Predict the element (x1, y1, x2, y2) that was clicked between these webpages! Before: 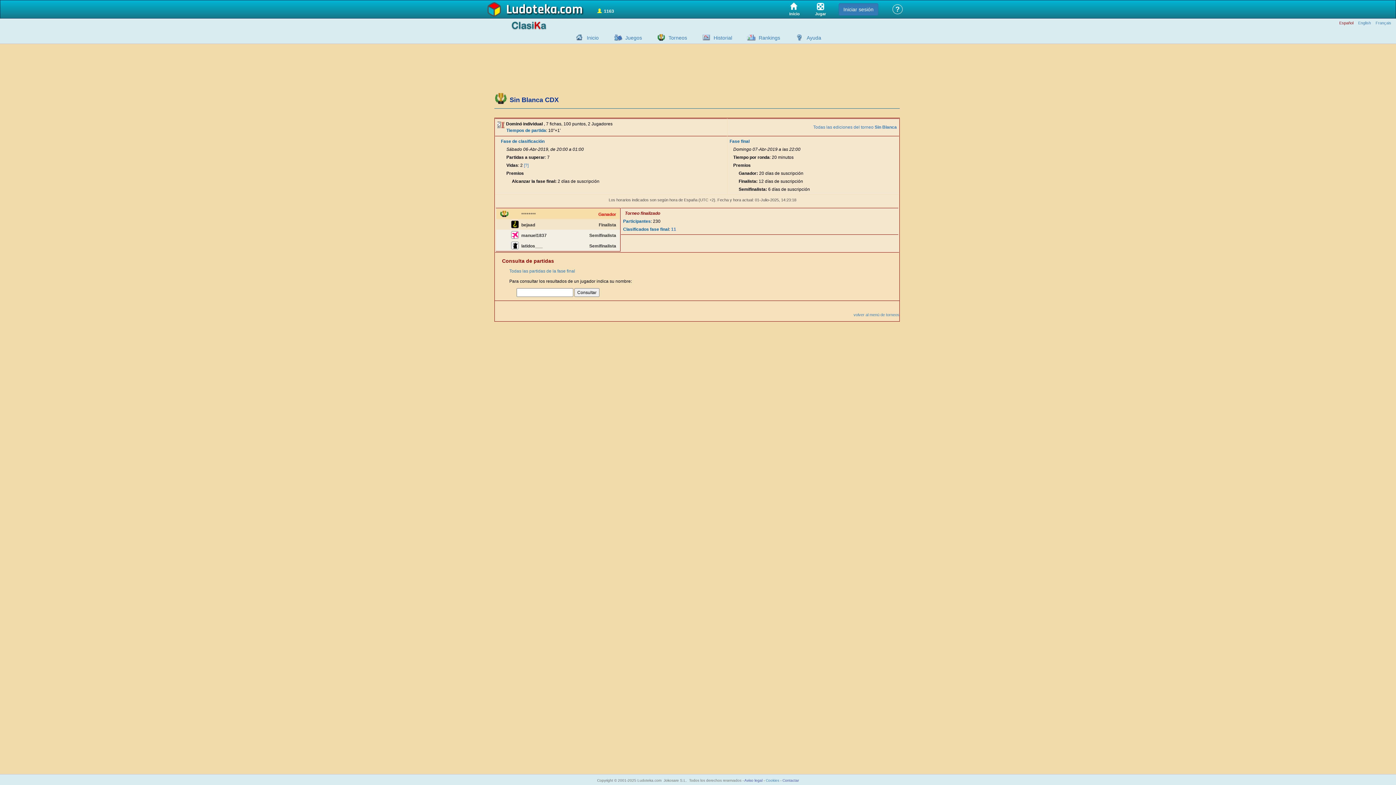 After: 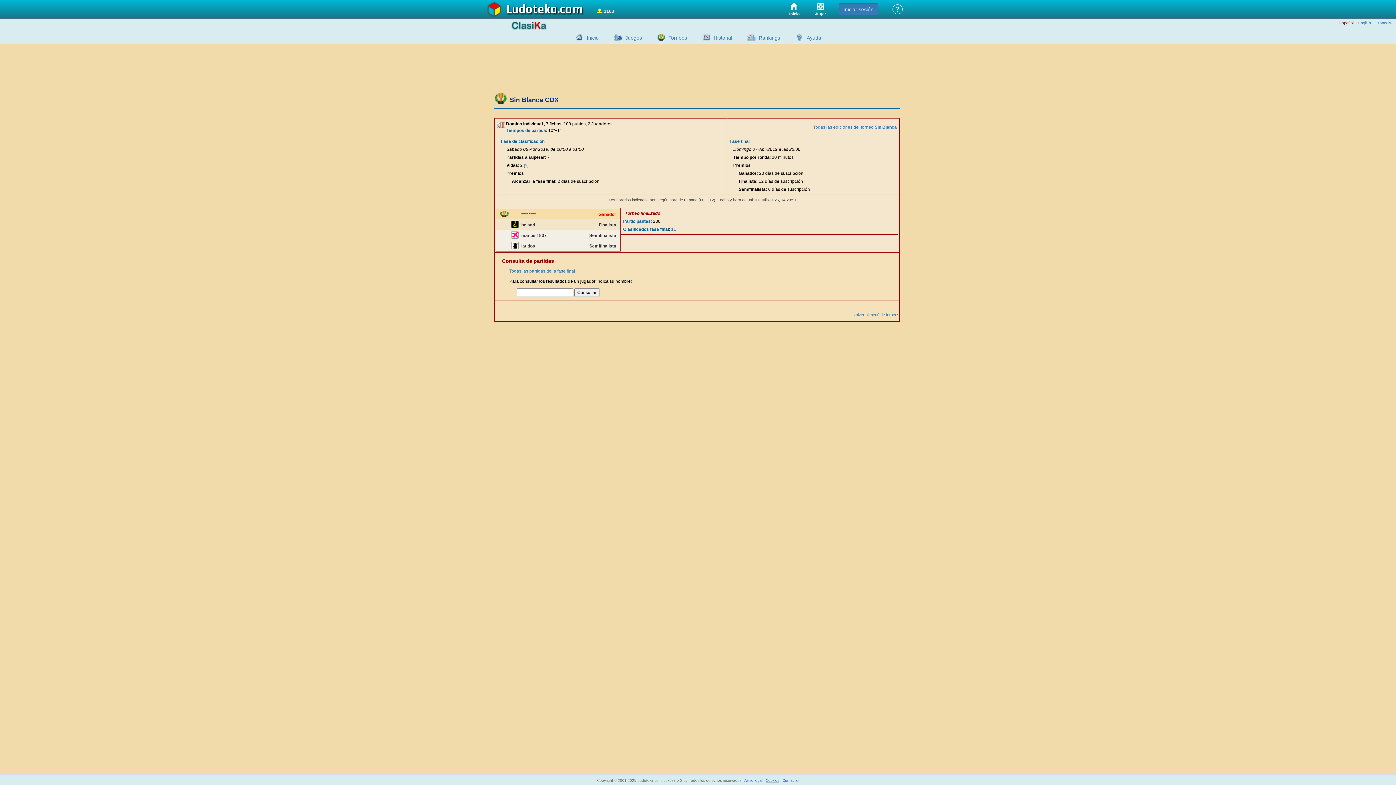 Action: bbox: (766, 778, 779, 782) label: Cookies